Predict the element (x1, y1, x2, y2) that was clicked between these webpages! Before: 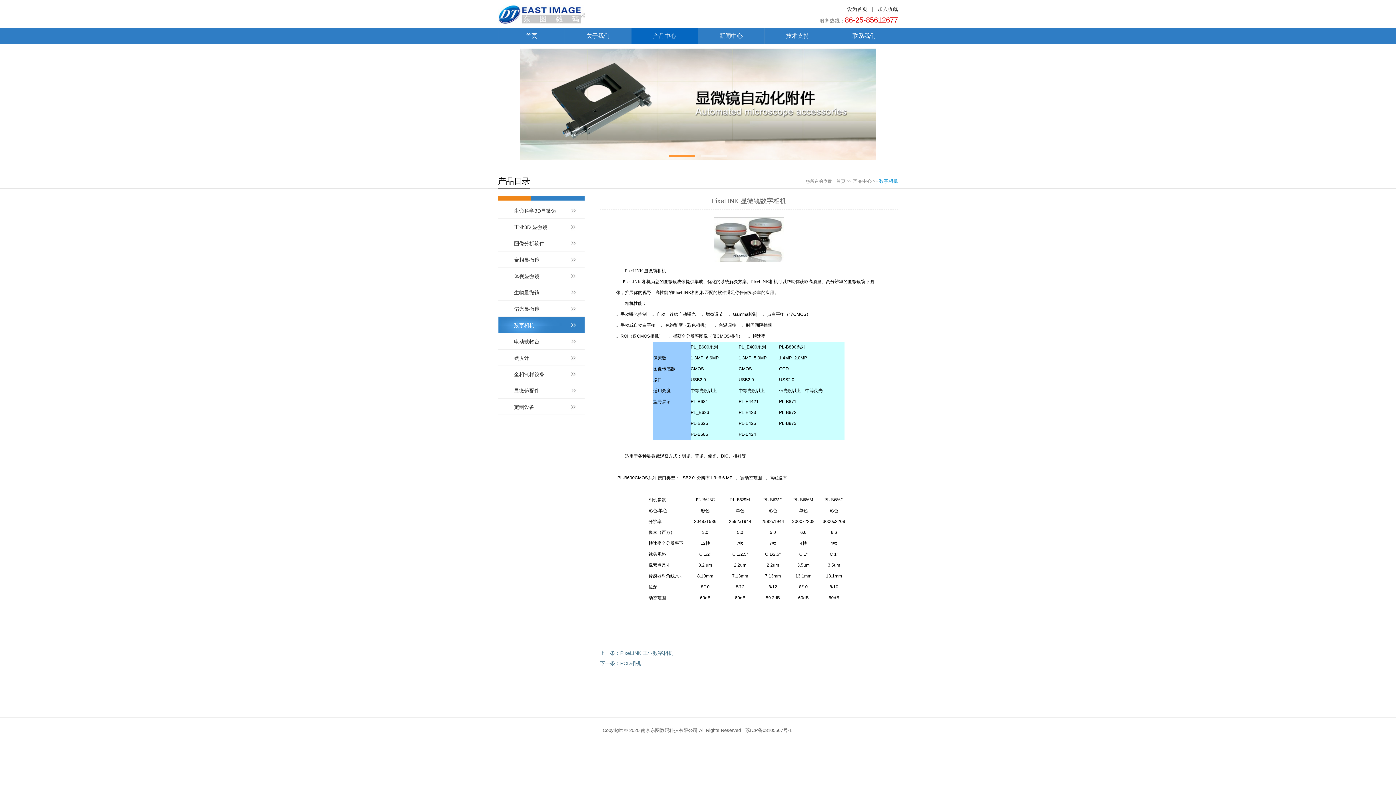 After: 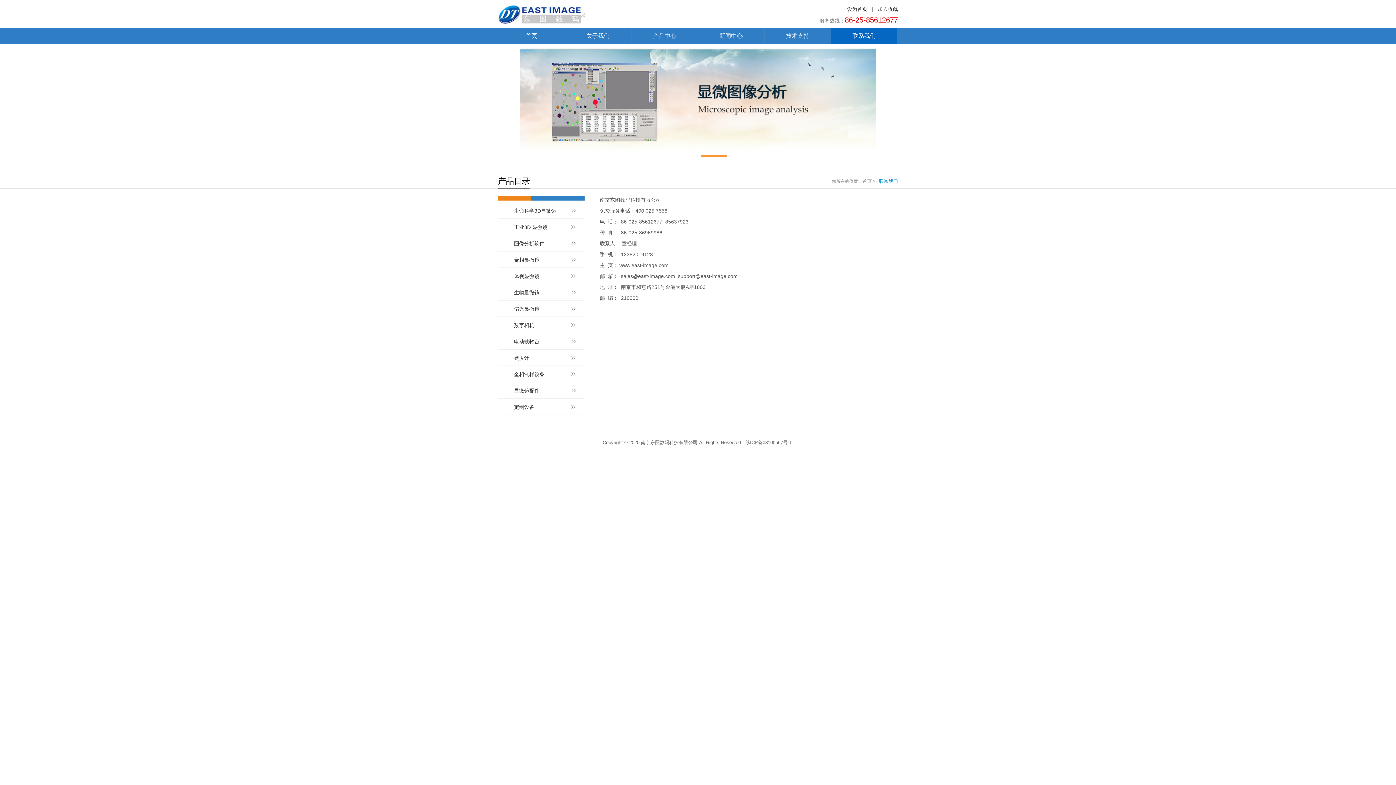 Action: label: 联系我们 bbox: (830, 27, 897, 43)